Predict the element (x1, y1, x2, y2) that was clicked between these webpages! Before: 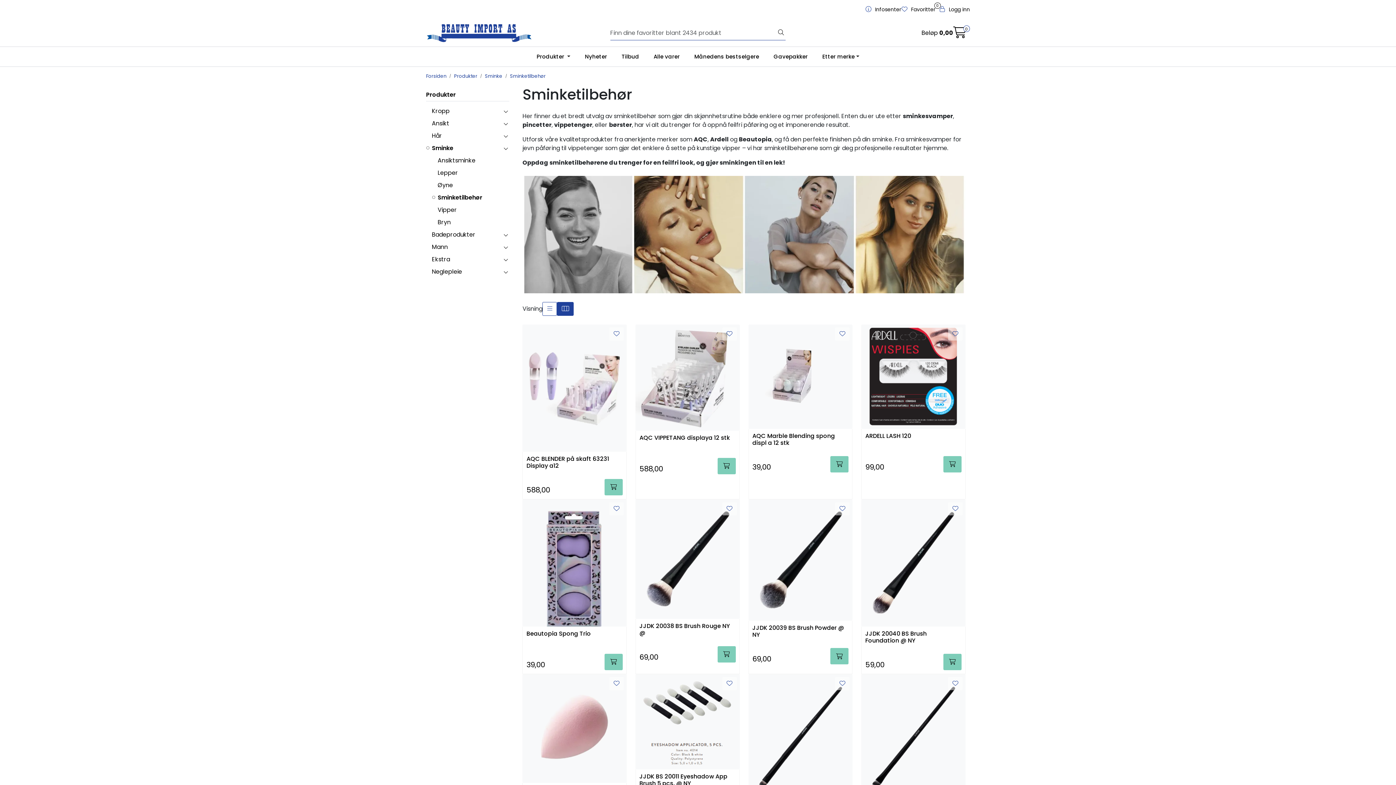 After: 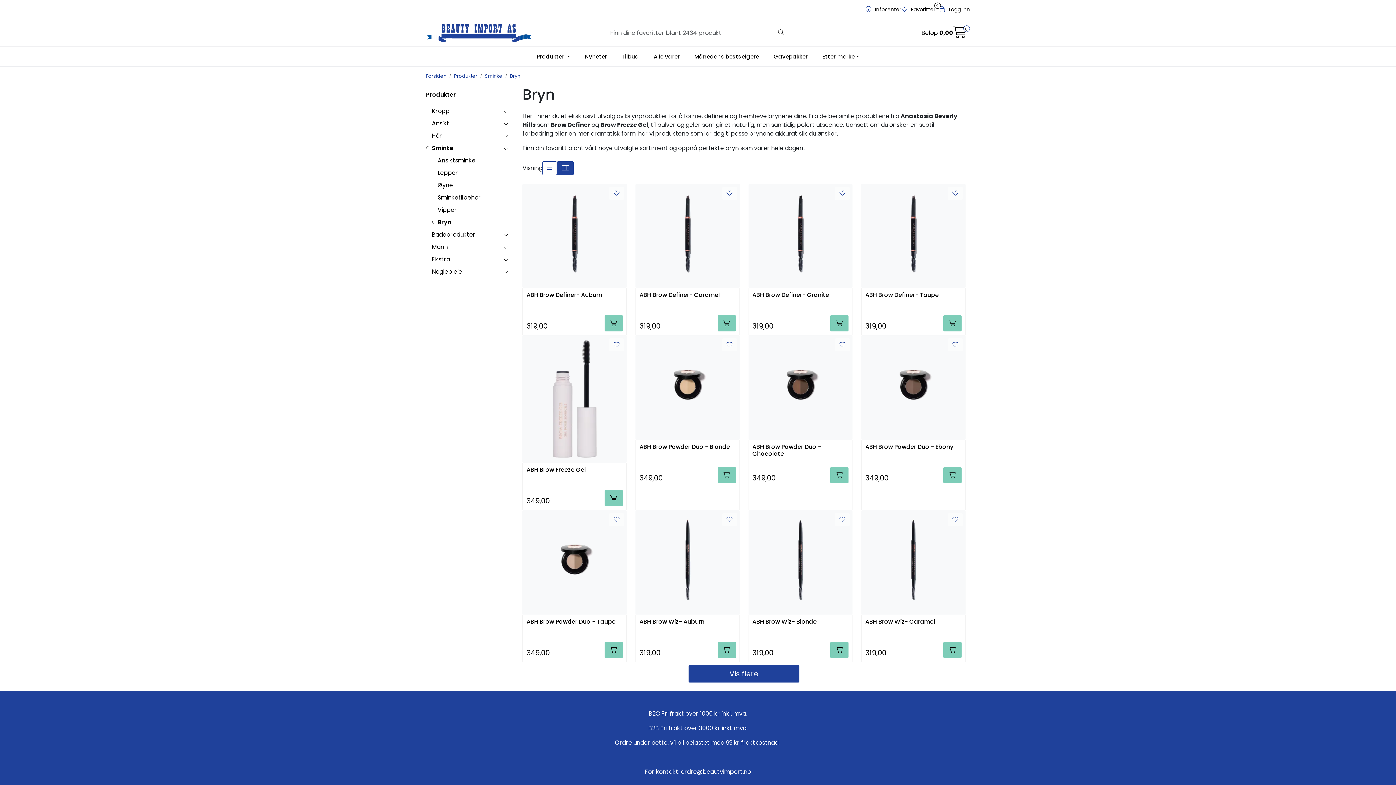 Action: label: Bryn bbox: (437, 218, 450, 226)